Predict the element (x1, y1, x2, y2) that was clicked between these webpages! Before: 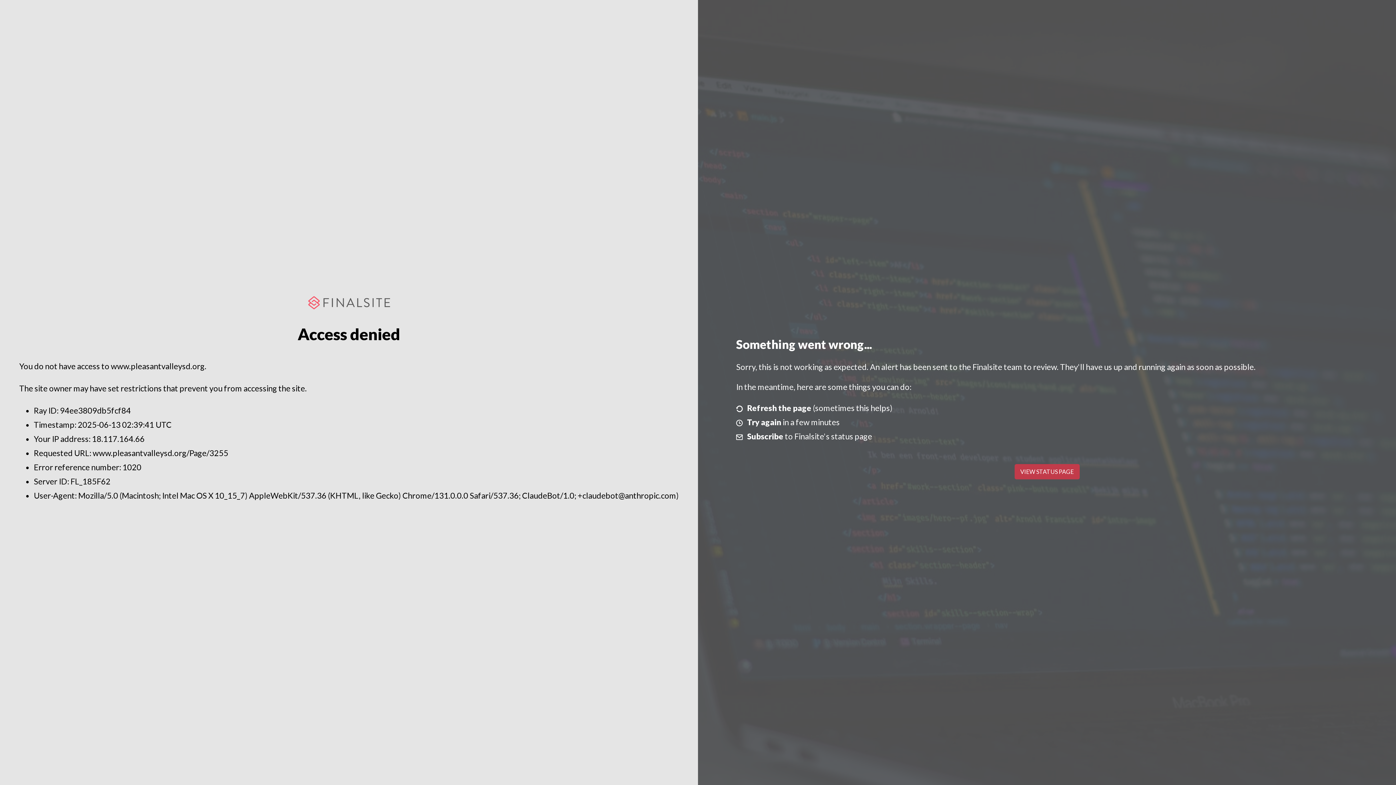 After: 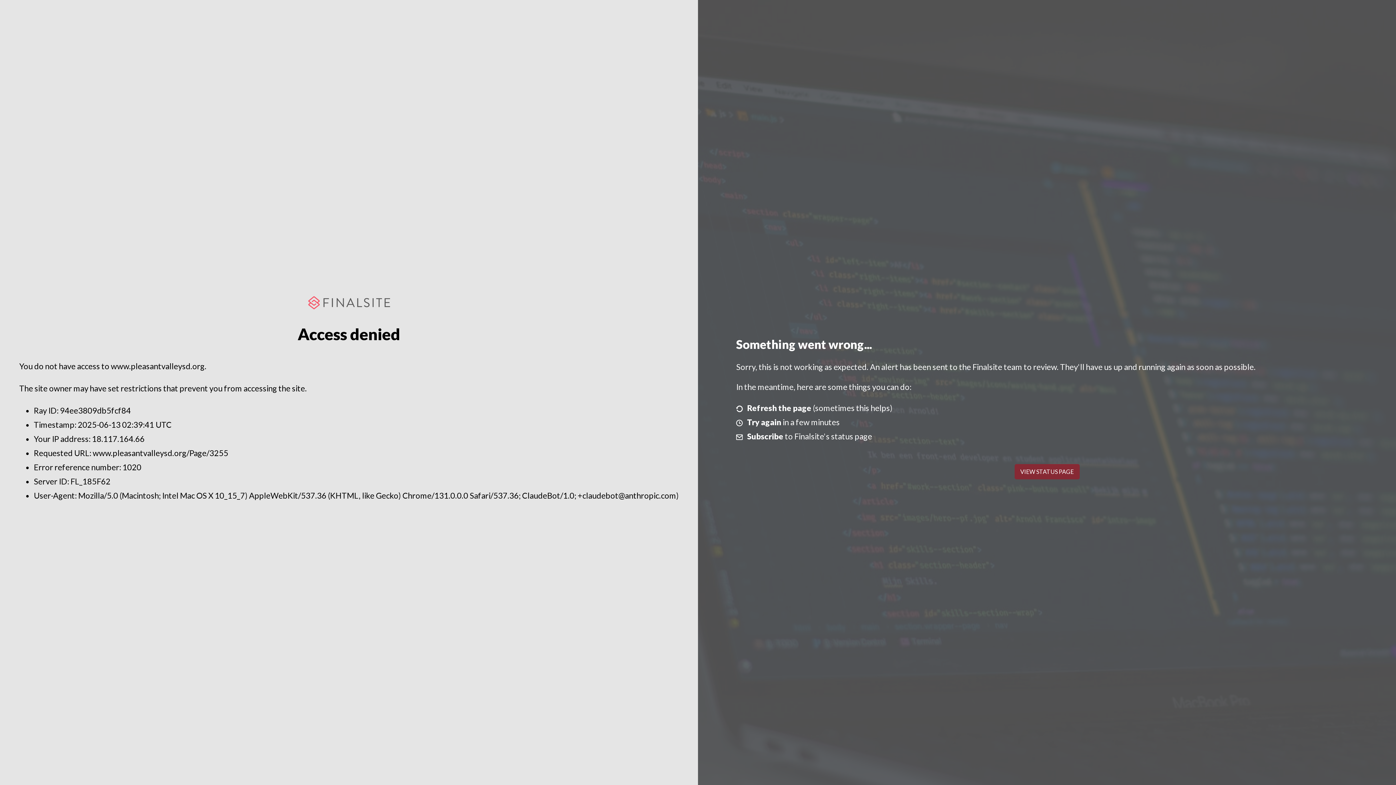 Action: bbox: (1014, 464, 1079, 479) label: VIEW STATUS PAGE